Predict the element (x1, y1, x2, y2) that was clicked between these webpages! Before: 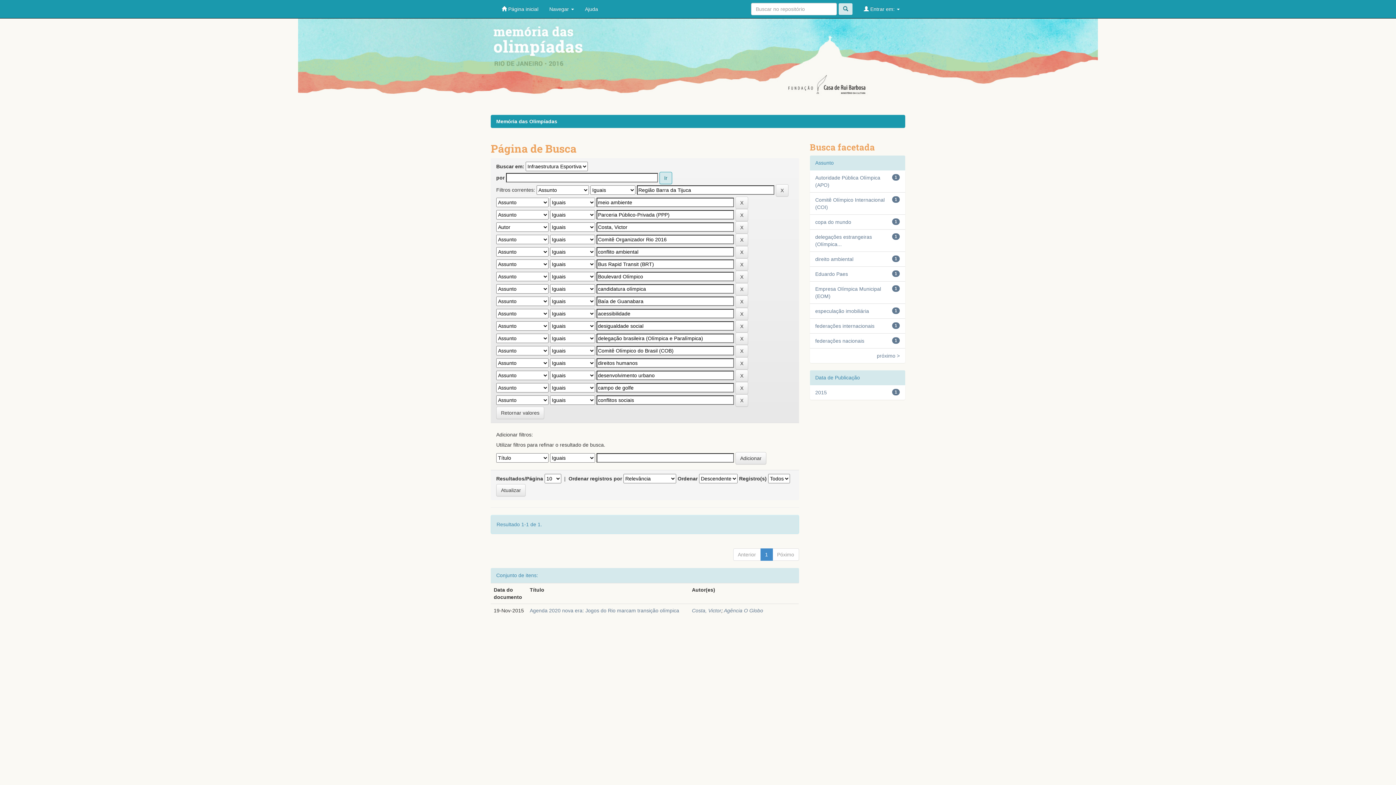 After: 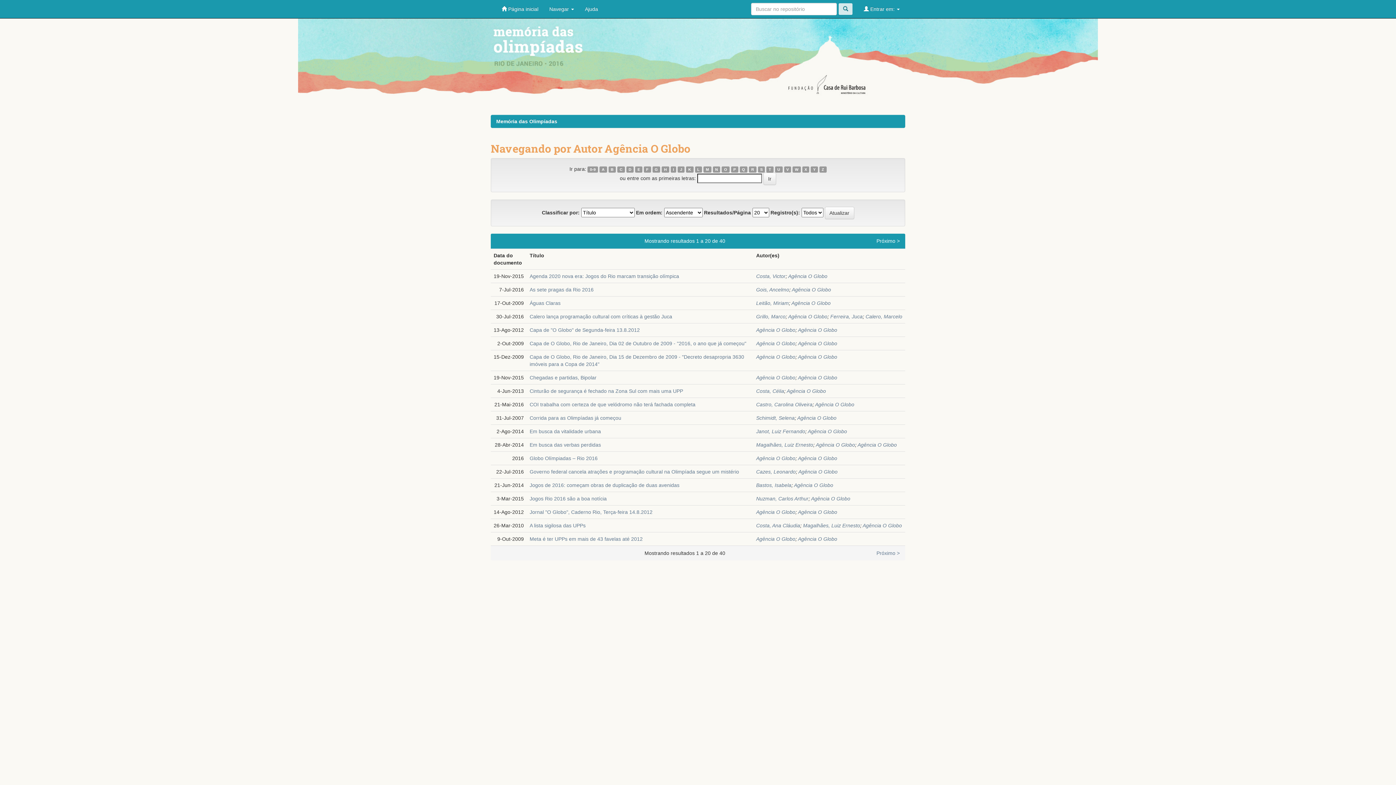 Action: bbox: (724, 608, 763, 613) label: Agência O Globo